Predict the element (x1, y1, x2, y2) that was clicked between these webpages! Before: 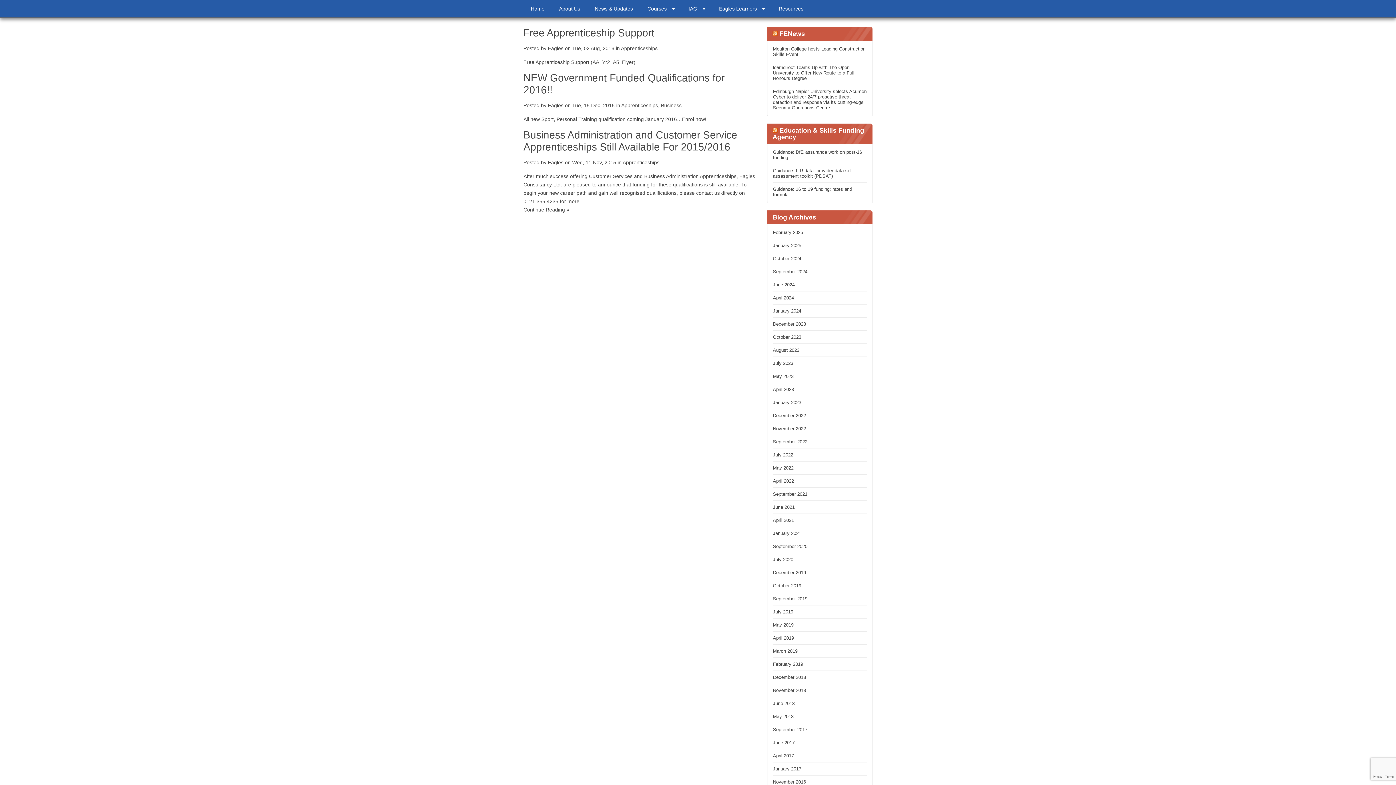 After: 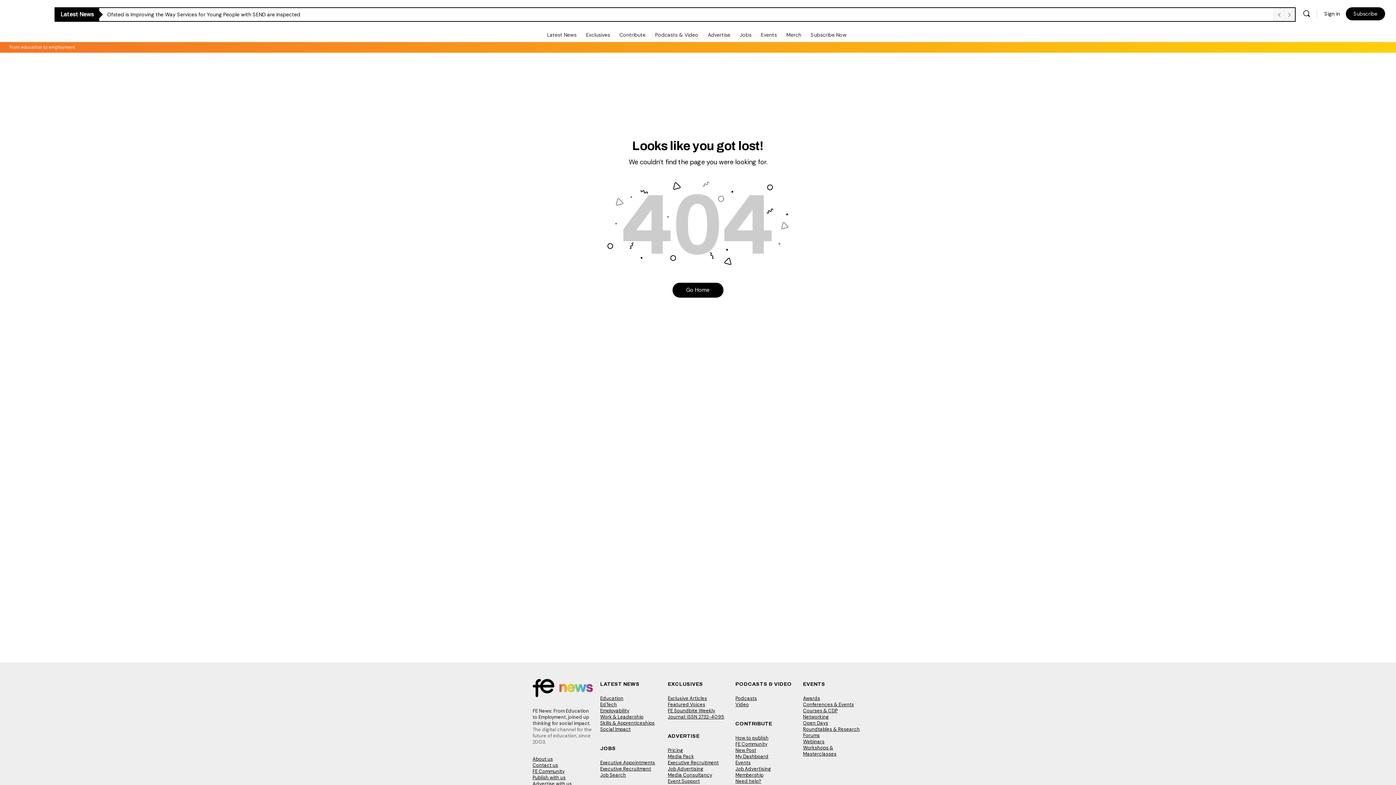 Action: bbox: (772, 30, 777, 37)